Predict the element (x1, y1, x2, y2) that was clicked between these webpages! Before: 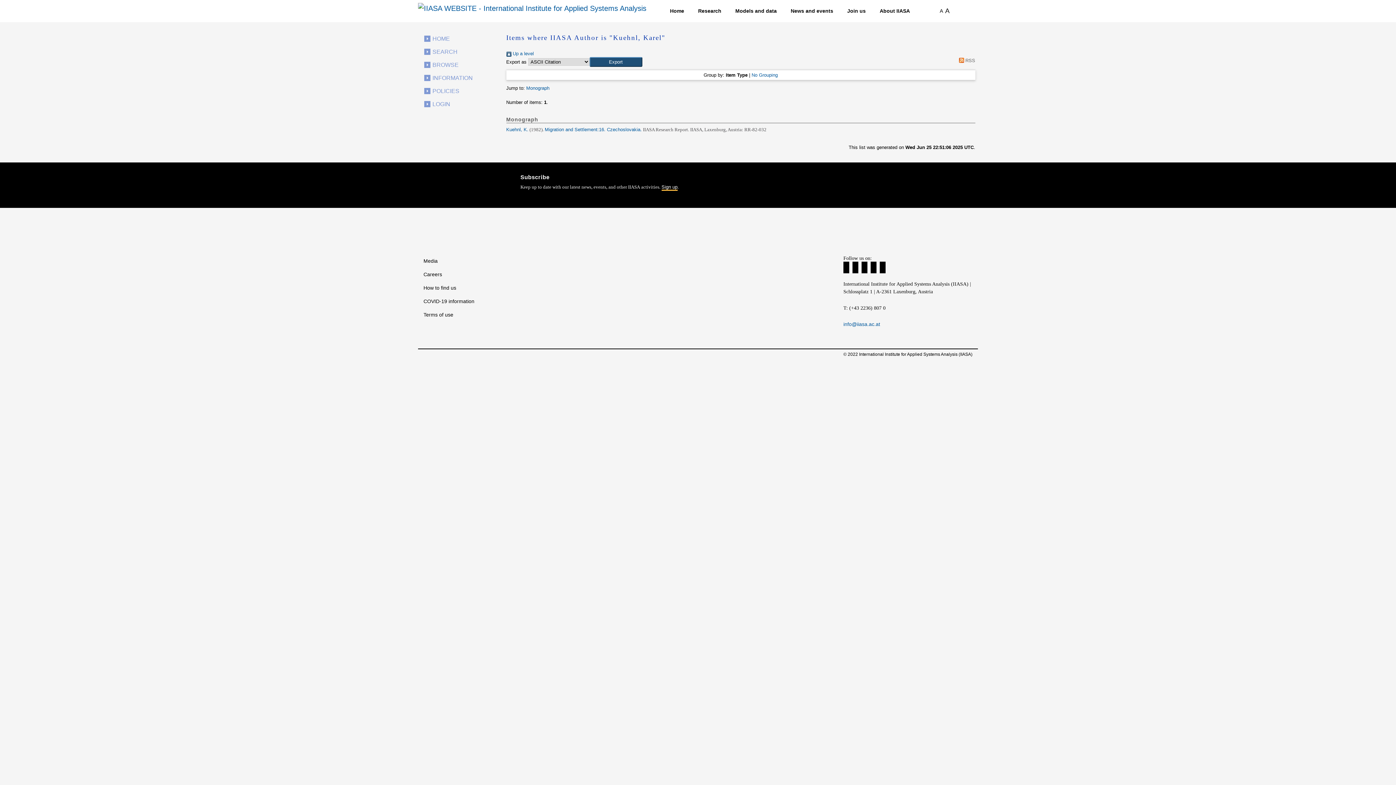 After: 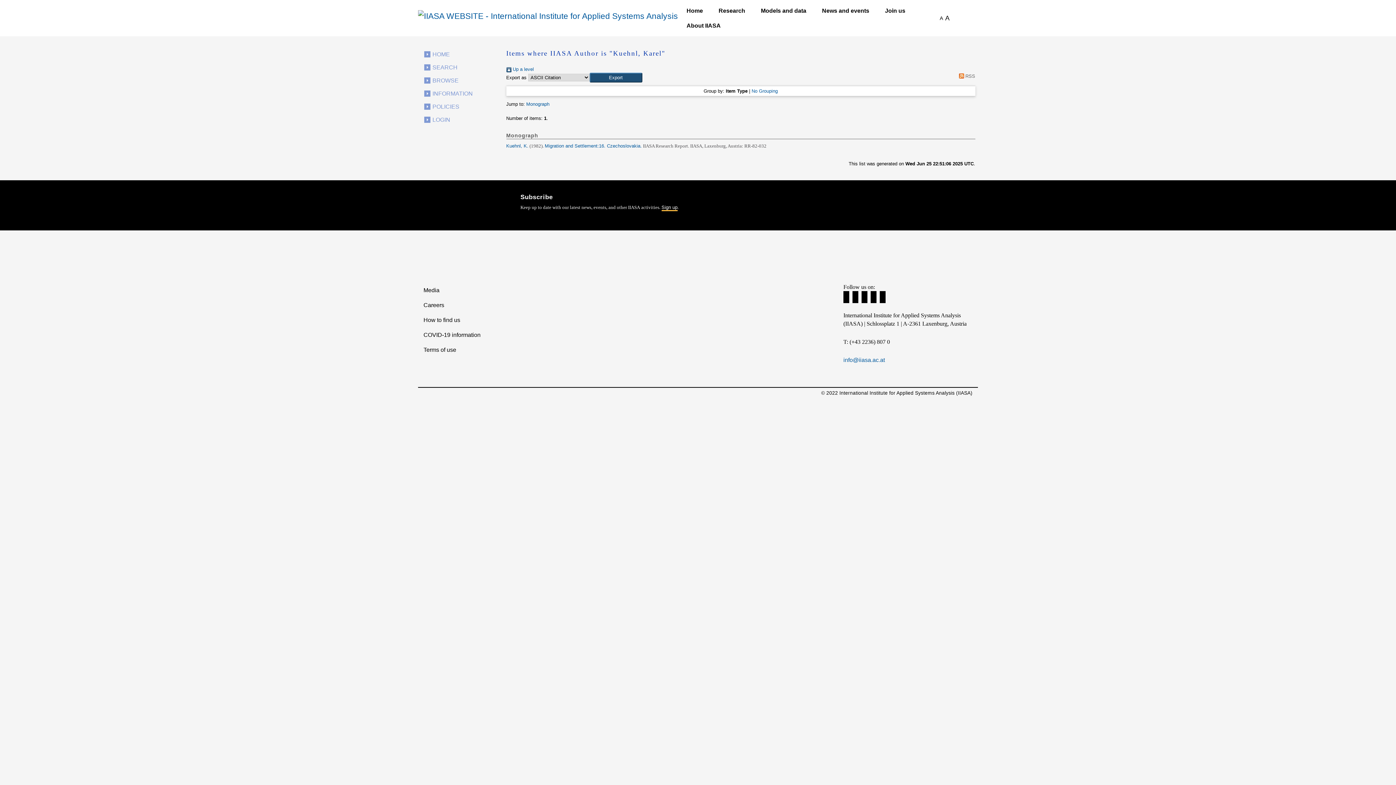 Action: label: A bbox: (944, 5, 950, 17)